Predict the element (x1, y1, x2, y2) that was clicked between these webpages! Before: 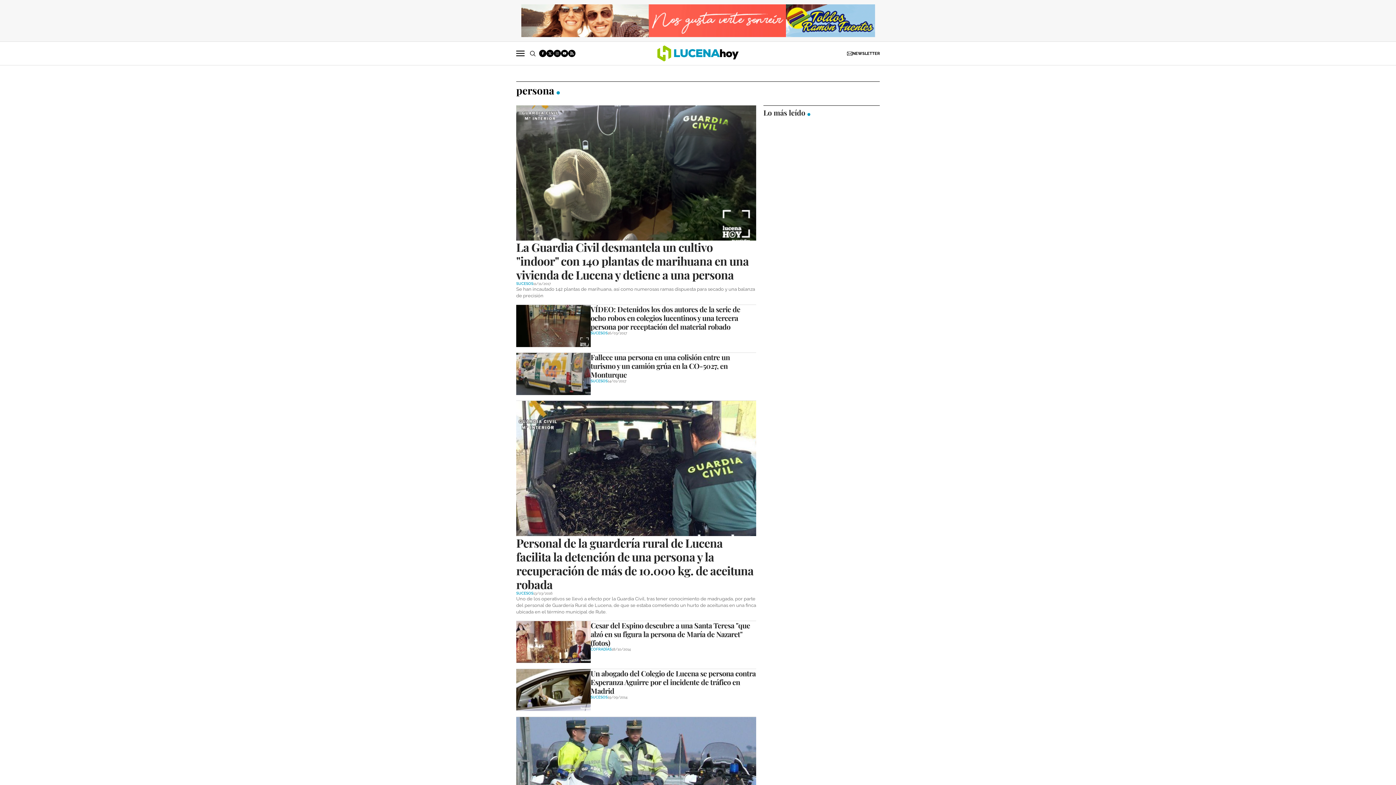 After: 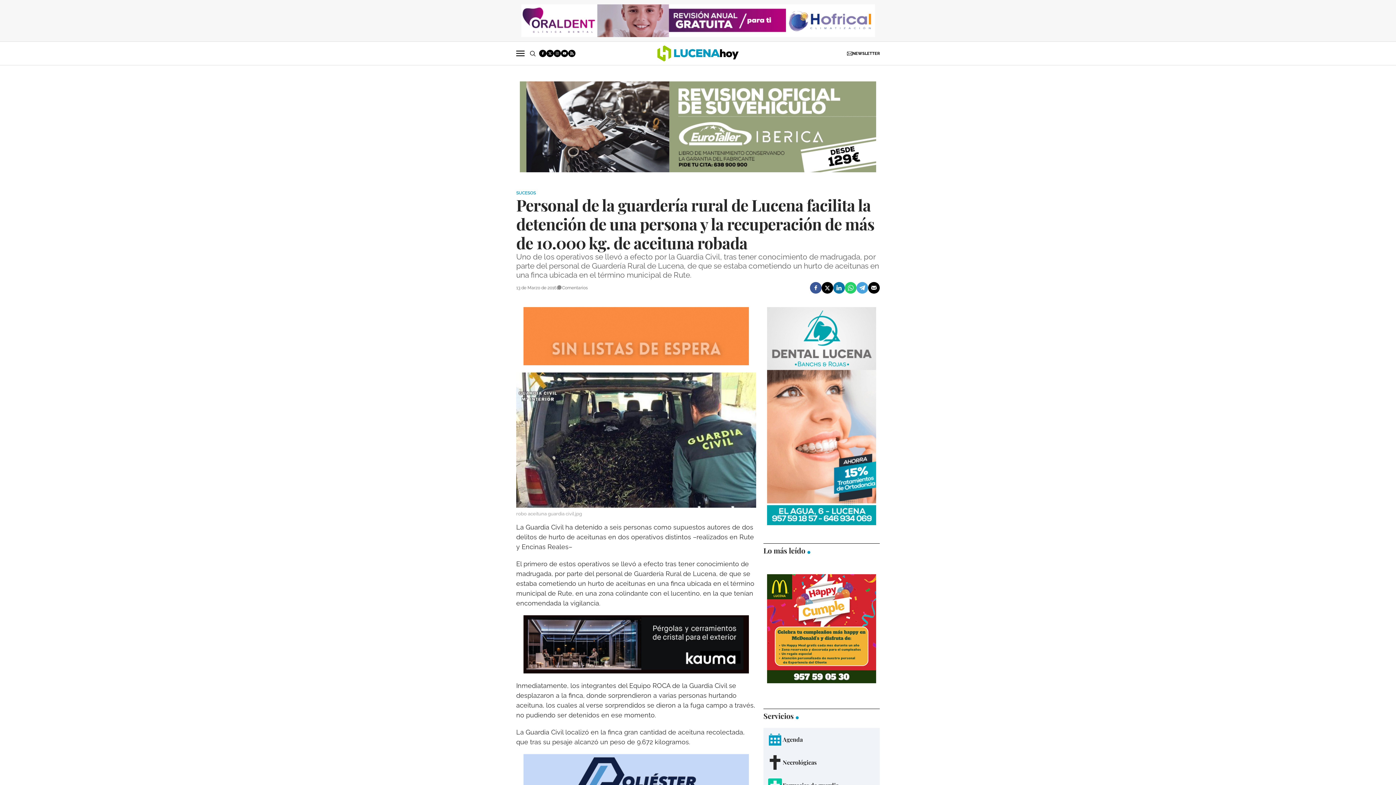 Action: bbox: (516, 535, 753, 592) label: Personal de la guardería rural de Lucena facilita la detención de una persona y la recuperación de más de 10.000 kg. de aceituna robada